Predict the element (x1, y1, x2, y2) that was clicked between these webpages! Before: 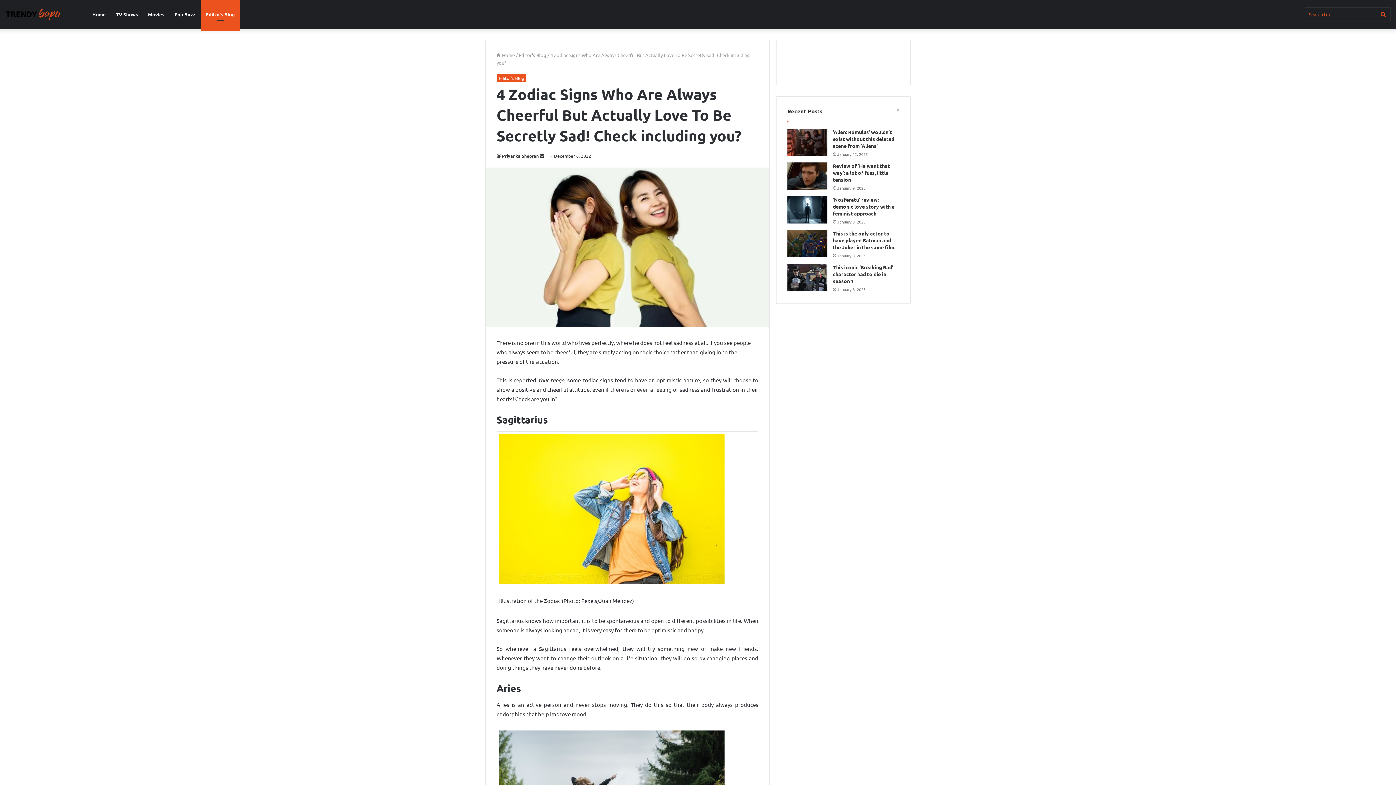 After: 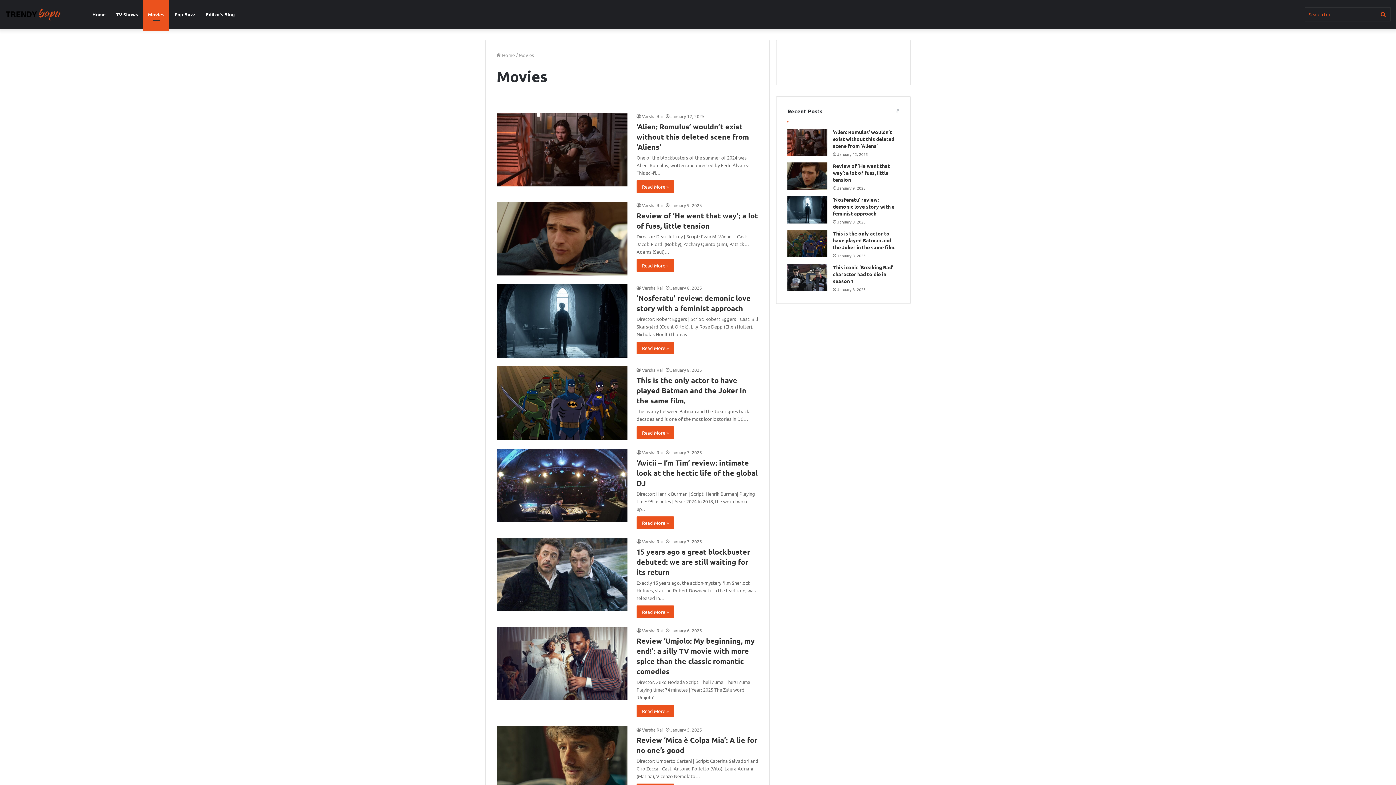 Action: bbox: (142, 0, 169, 29) label: Movies